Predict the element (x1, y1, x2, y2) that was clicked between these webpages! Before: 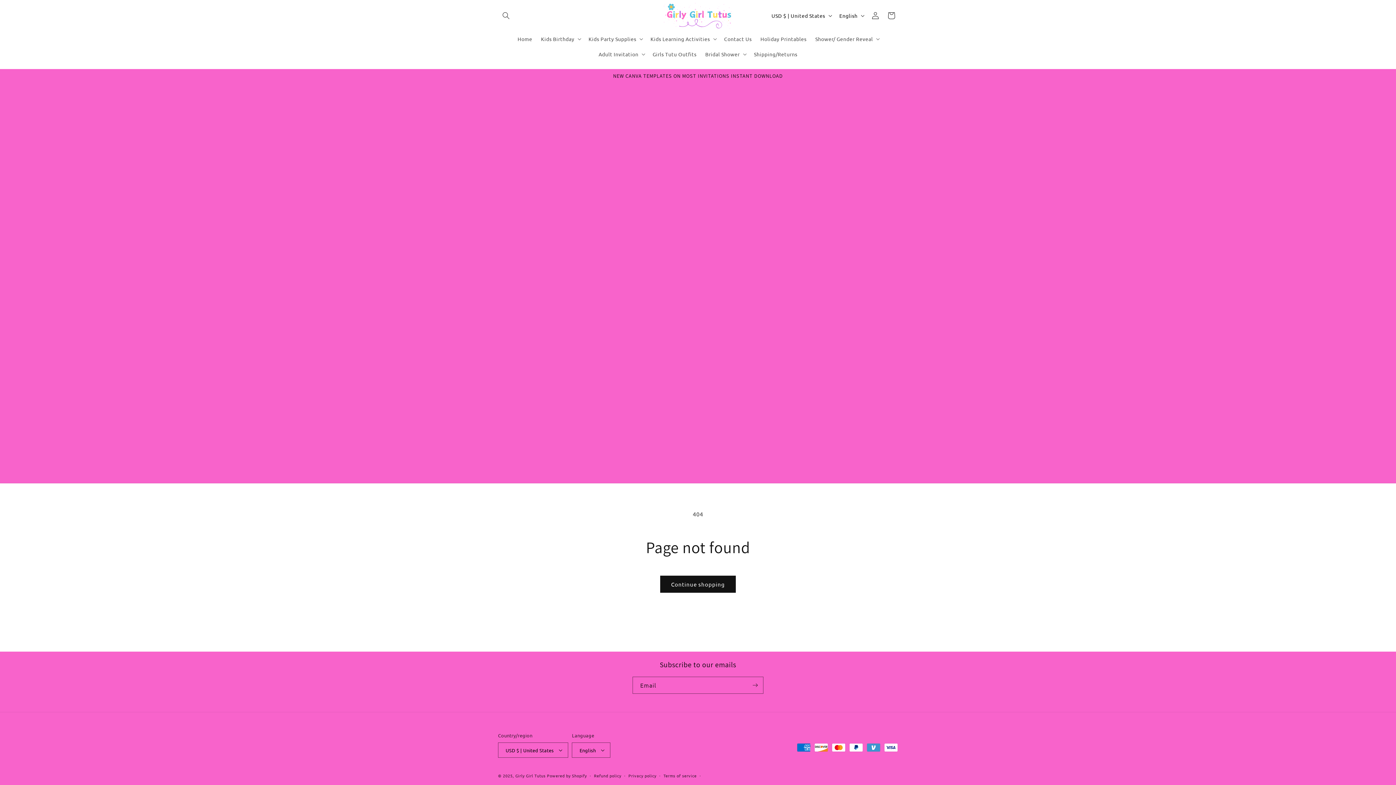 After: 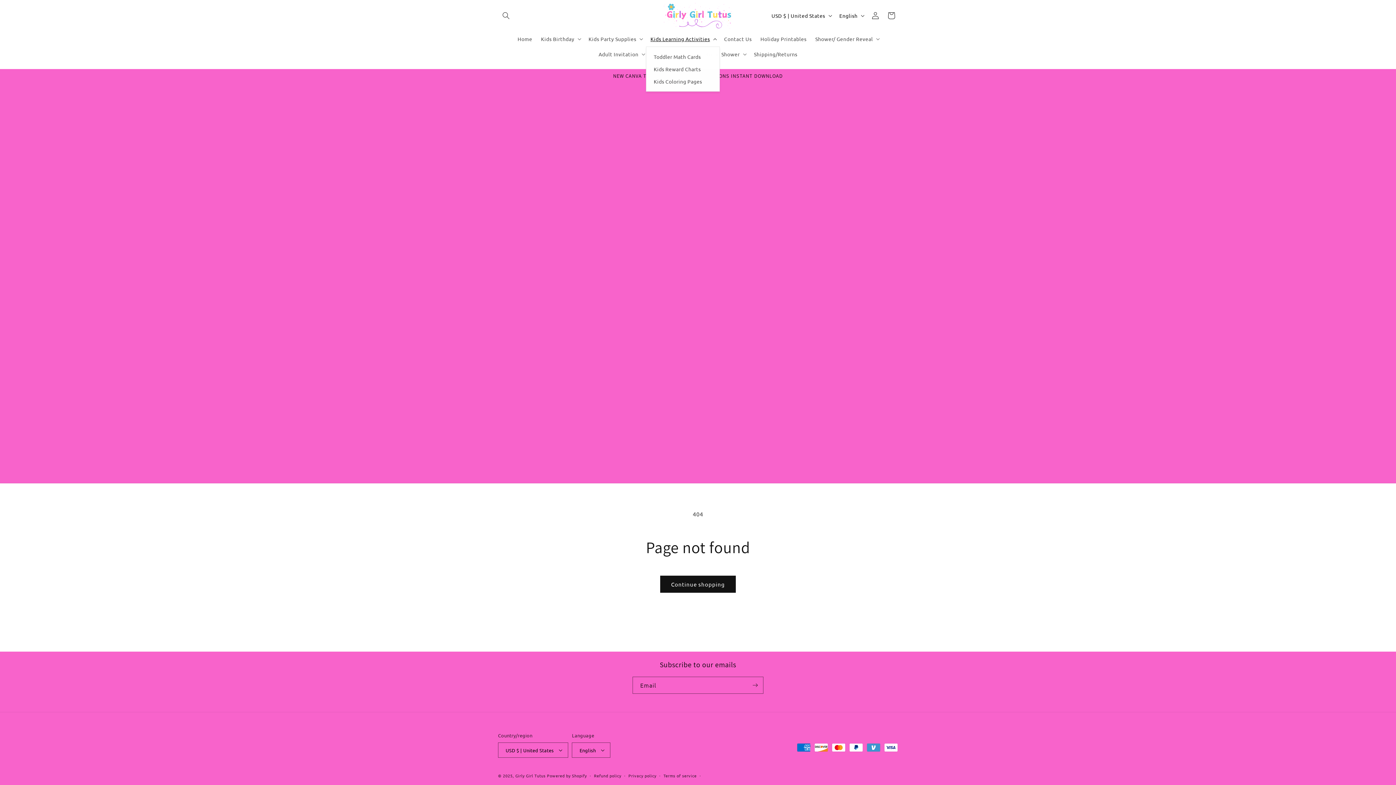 Action: bbox: (646, 31, 719, 46) label: Kids Learning Activities